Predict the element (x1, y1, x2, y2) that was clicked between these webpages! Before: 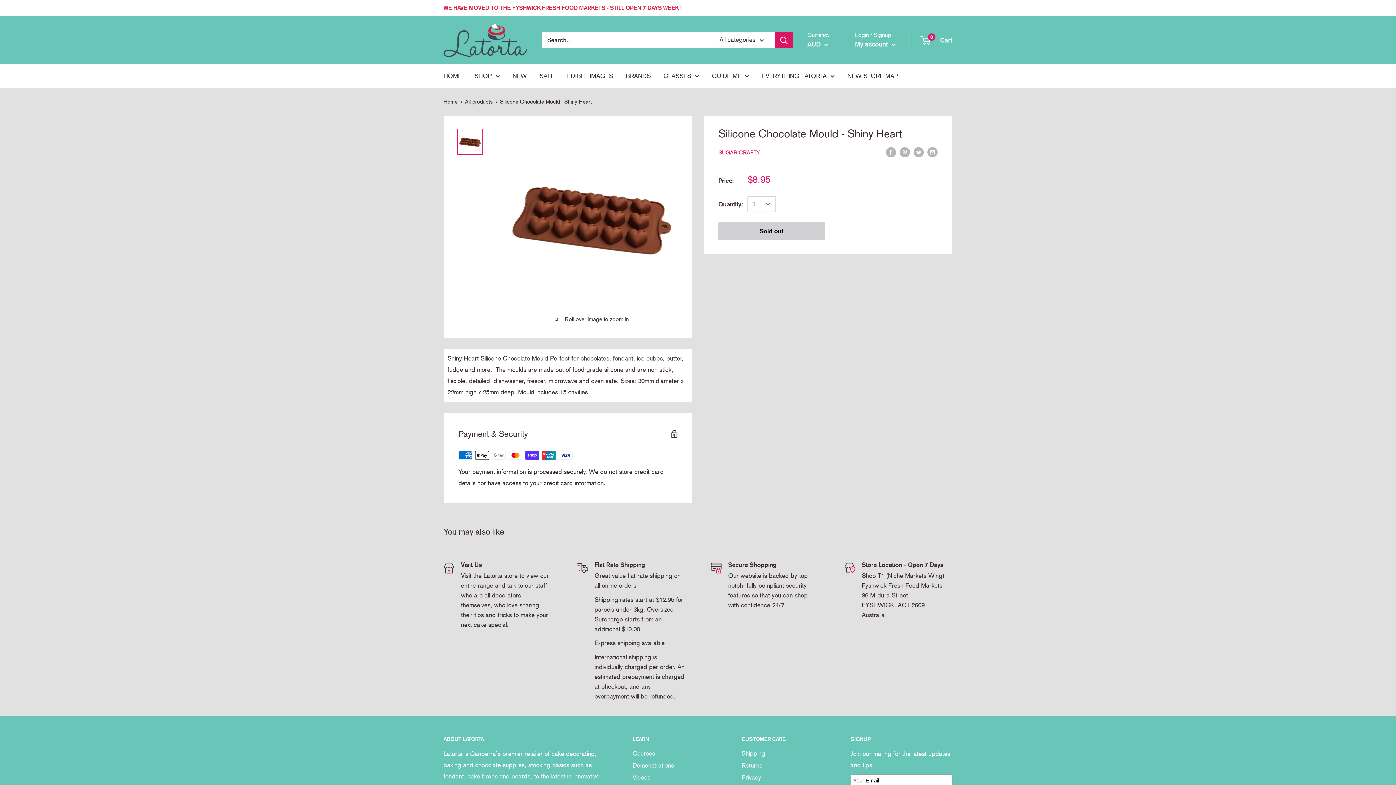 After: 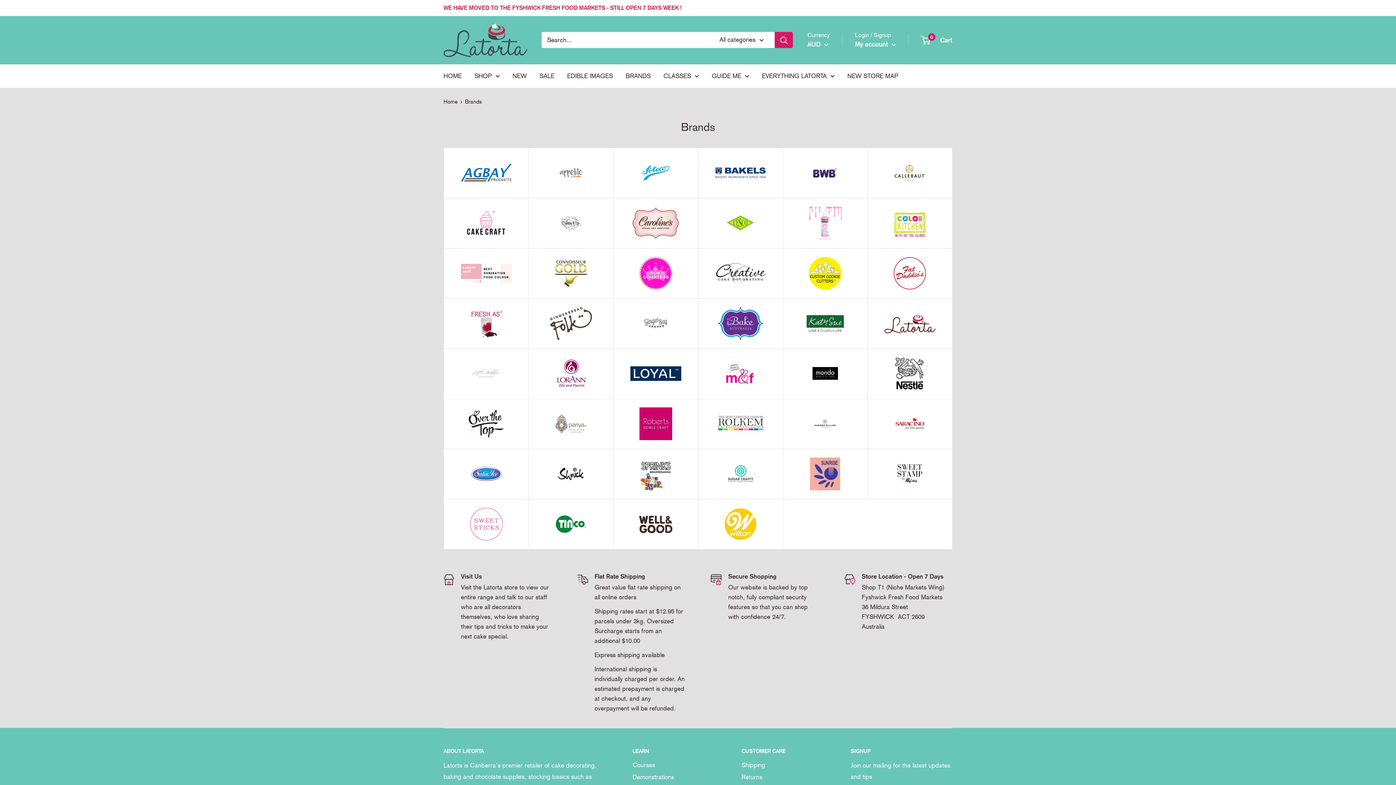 Action: bbox: (625, 72, 650, 79) label: BRANDS